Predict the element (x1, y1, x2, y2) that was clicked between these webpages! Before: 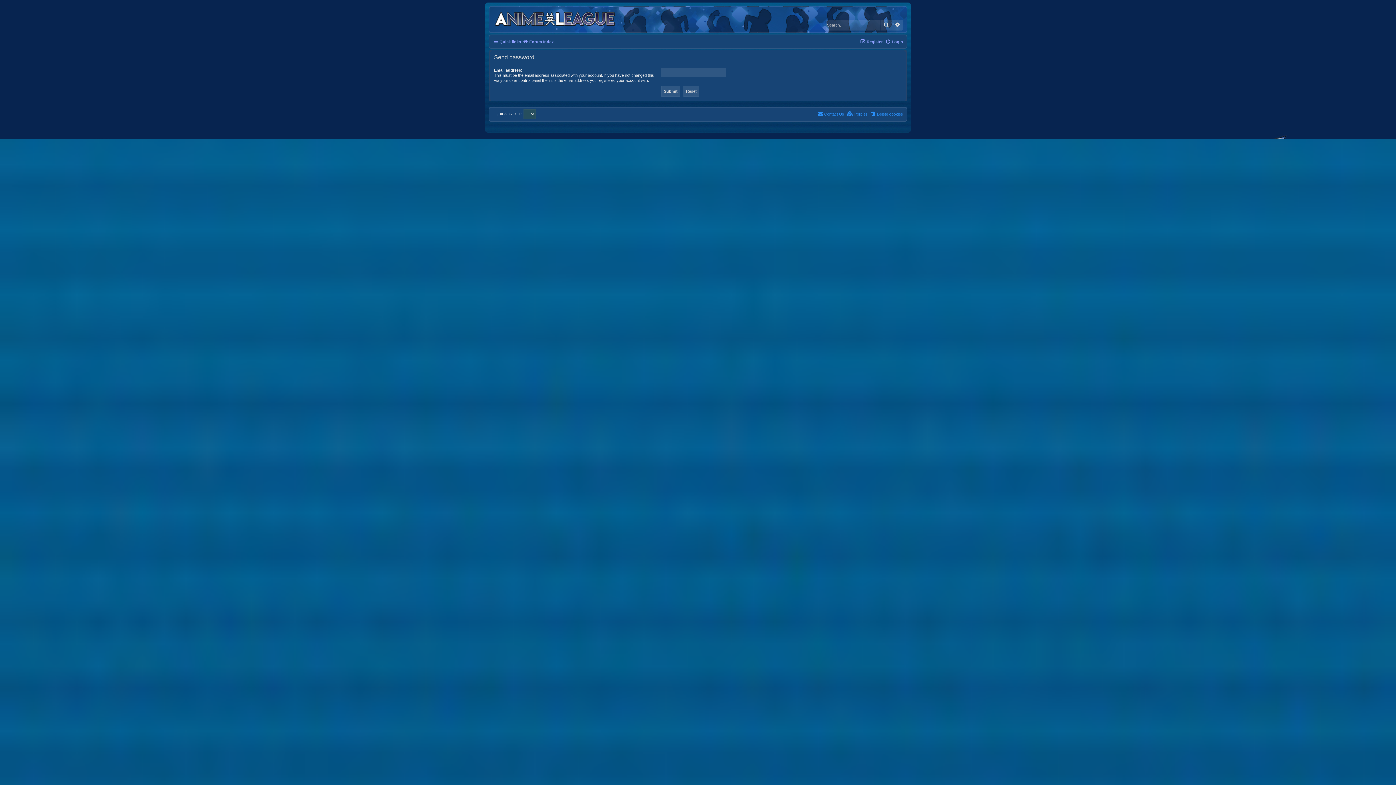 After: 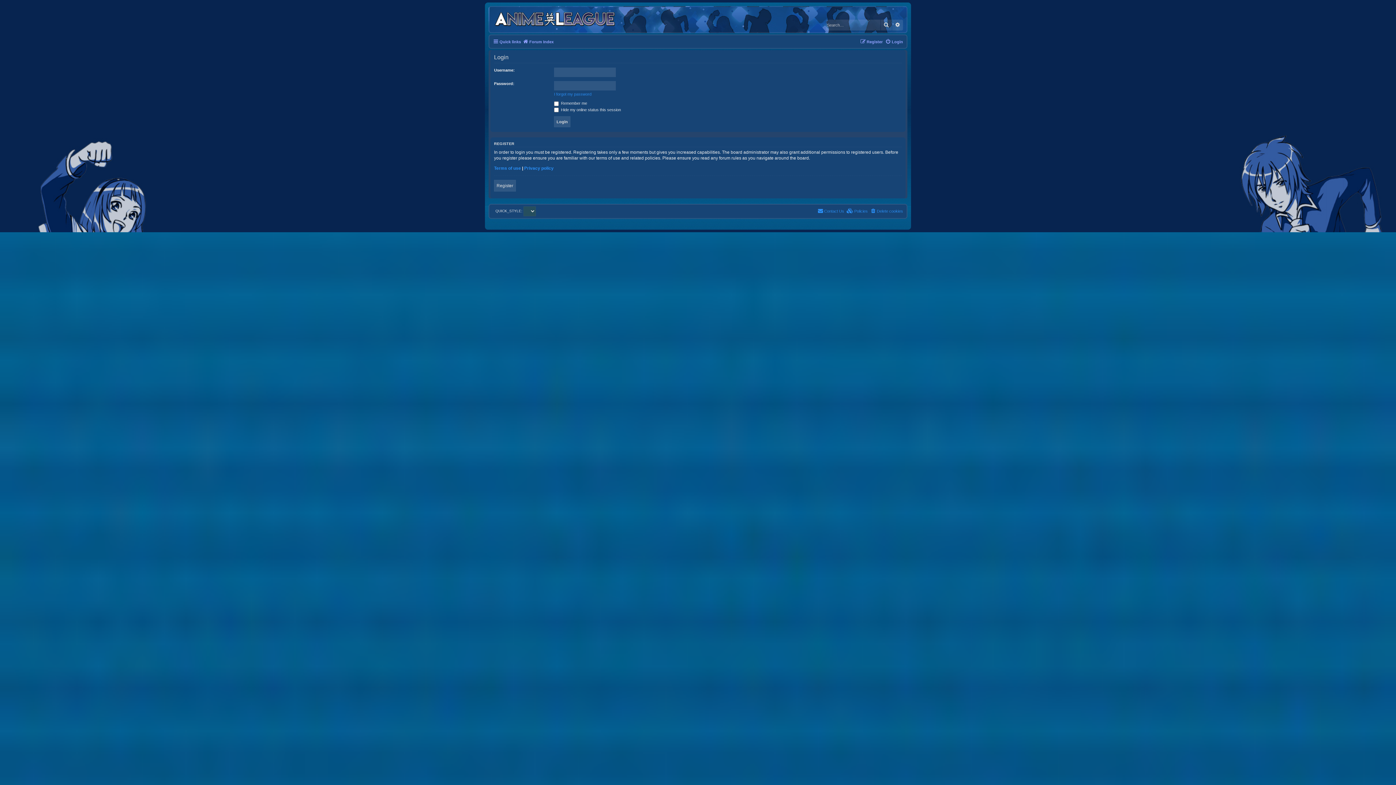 Action: label: Login bbox: (885, 37, 903, 46)